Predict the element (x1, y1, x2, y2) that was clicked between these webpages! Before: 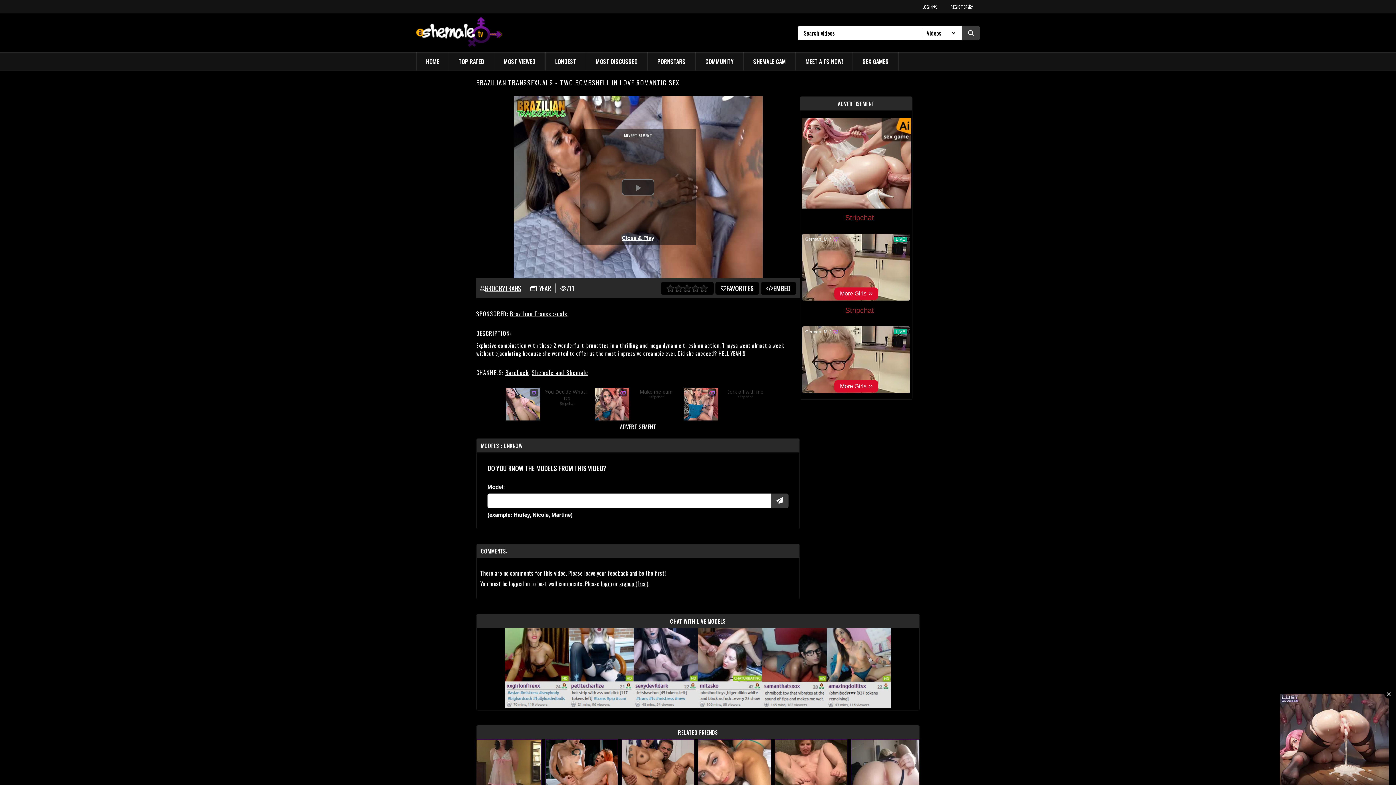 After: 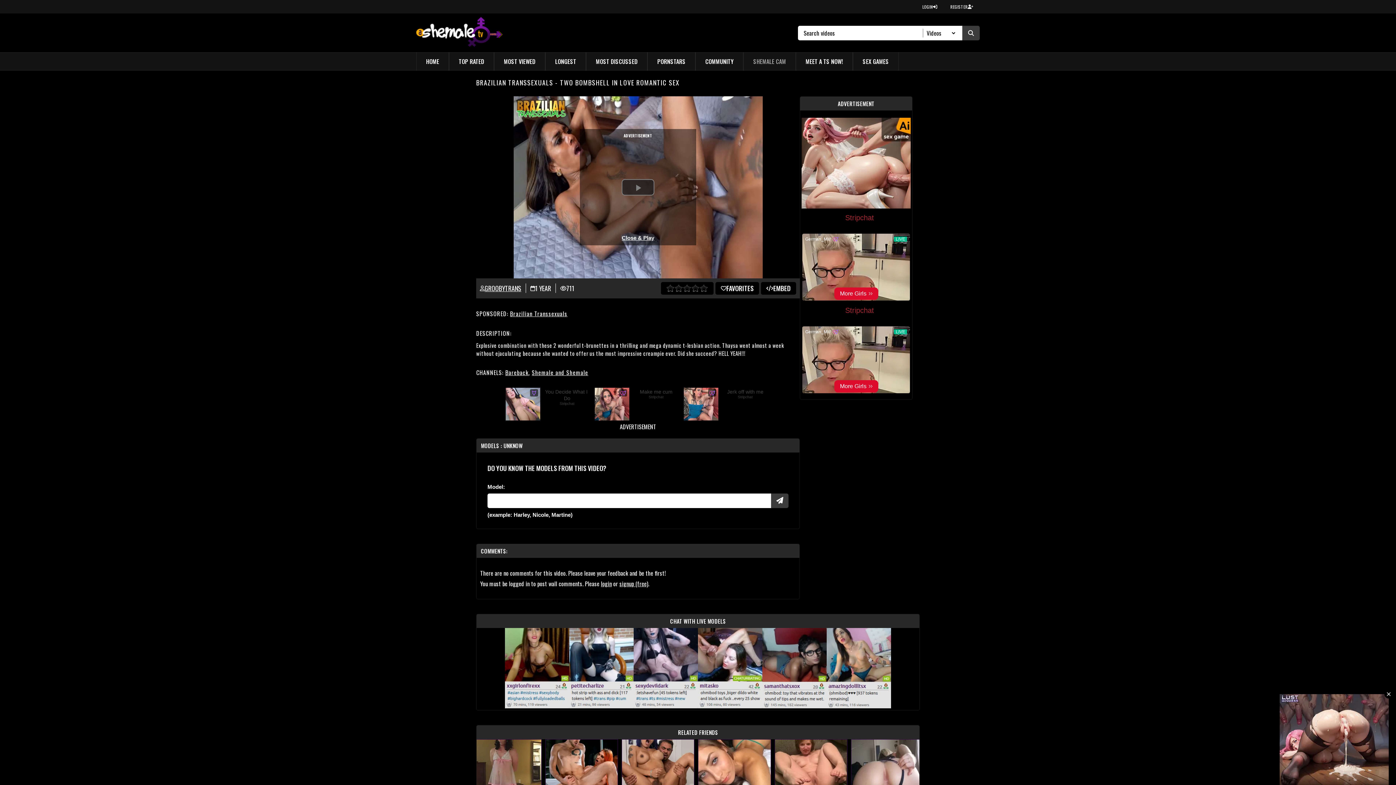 Action: bbox: (743, 52, 796, 70) label: SHEMALE CAM